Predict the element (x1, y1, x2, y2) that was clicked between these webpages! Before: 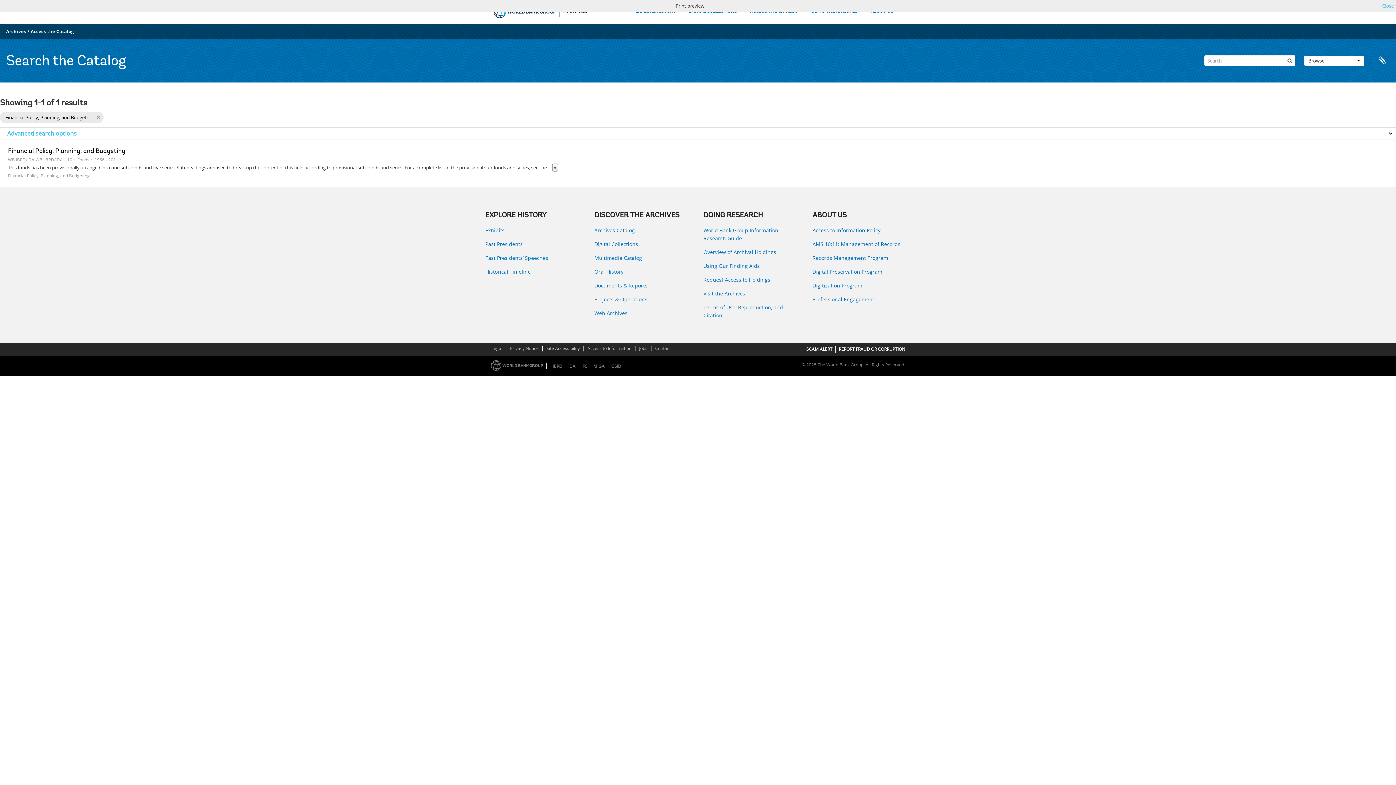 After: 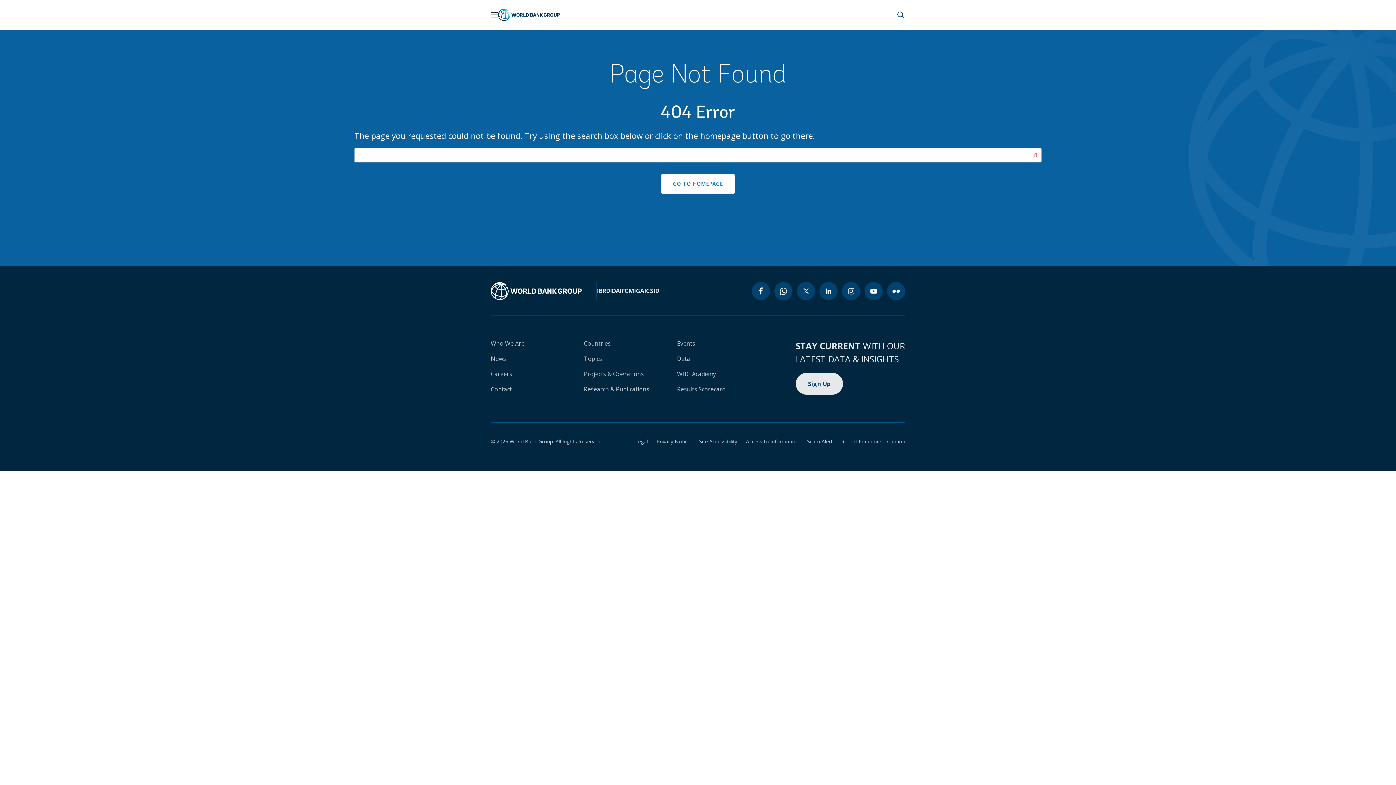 Action: bbox: (838, 346, 905, 352) label: REPORT FRAUD OR CORRUPTION